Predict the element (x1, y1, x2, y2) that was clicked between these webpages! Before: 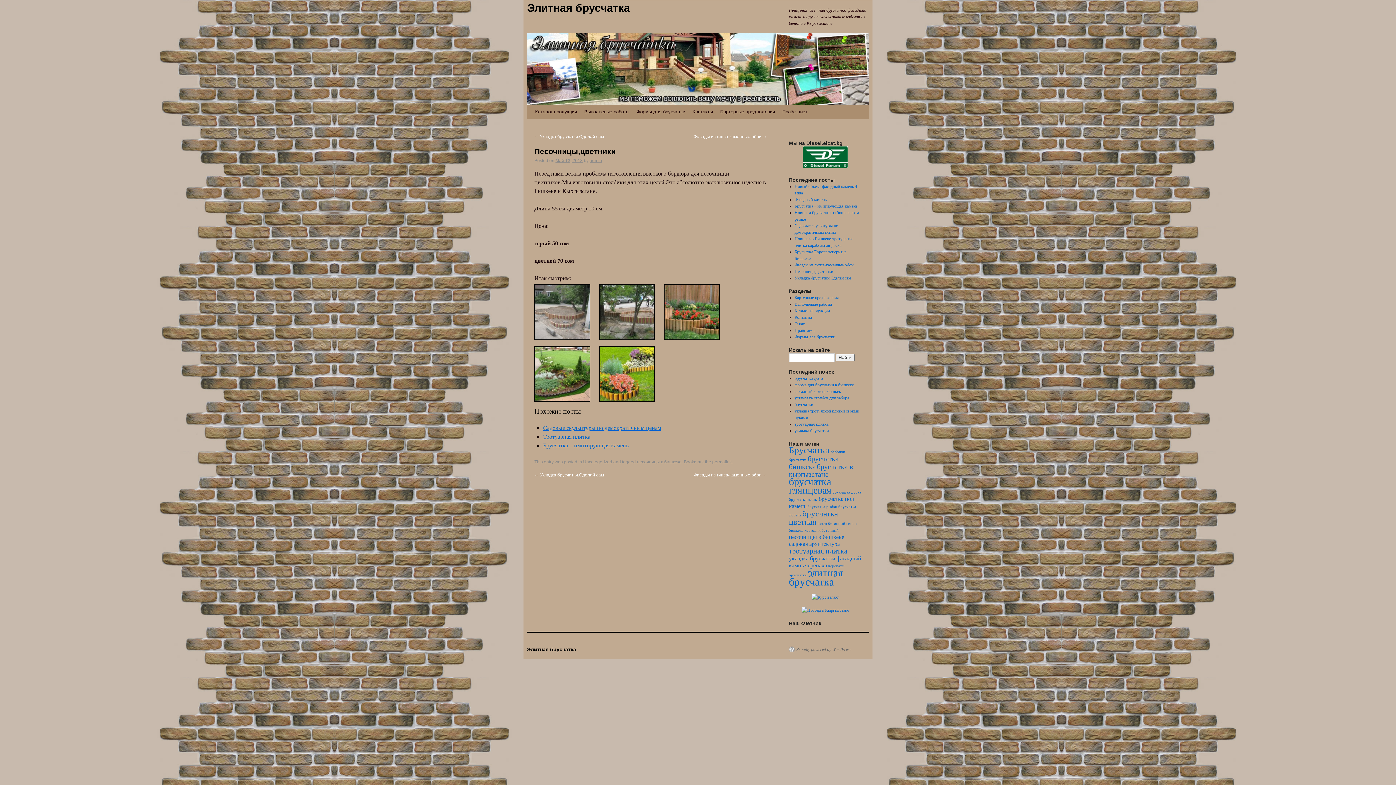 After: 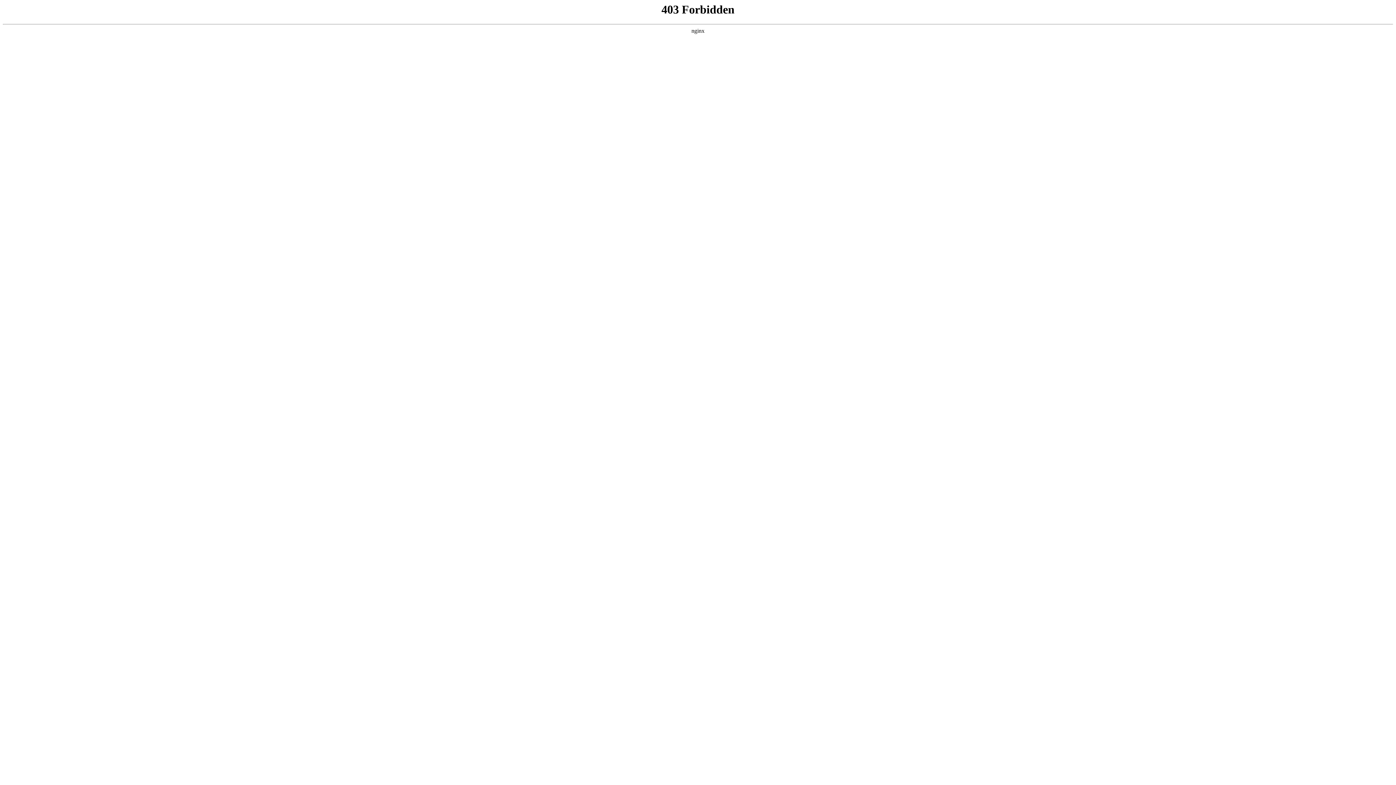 Action: label: Proudly powered by WordPress. bbox: (789, 646, 852, 652)